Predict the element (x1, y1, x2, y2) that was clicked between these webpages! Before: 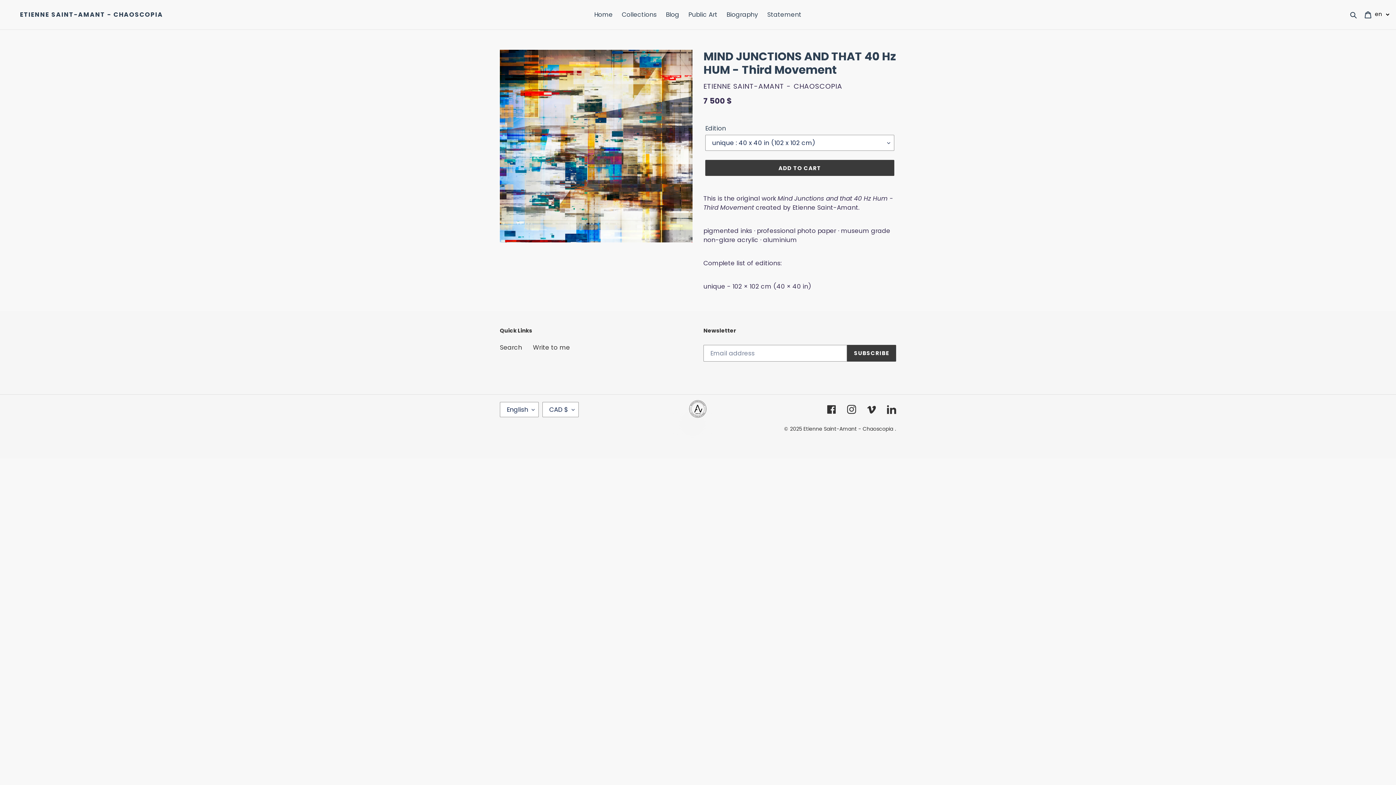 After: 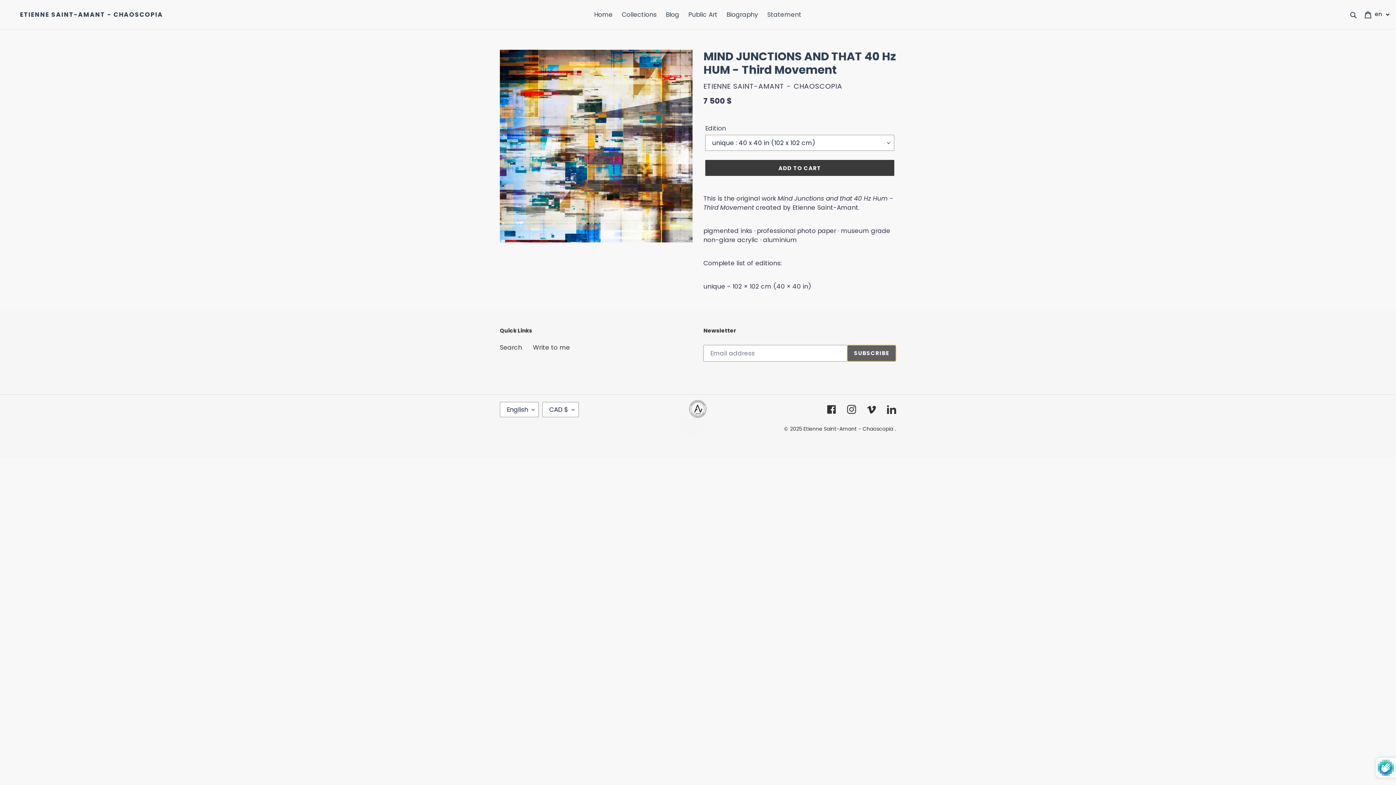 Action: bbox: (847, 344, 896, 361) label: SUBSCRIBE